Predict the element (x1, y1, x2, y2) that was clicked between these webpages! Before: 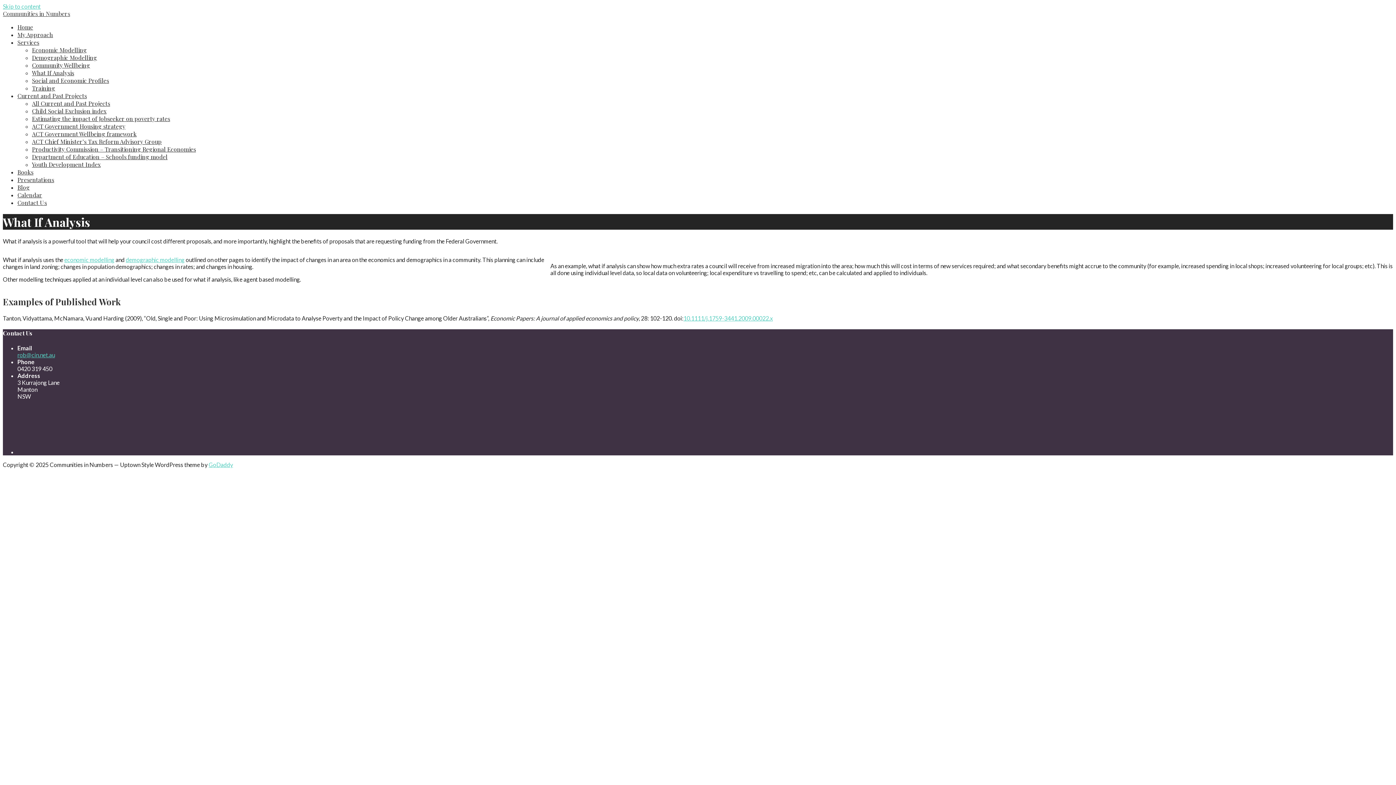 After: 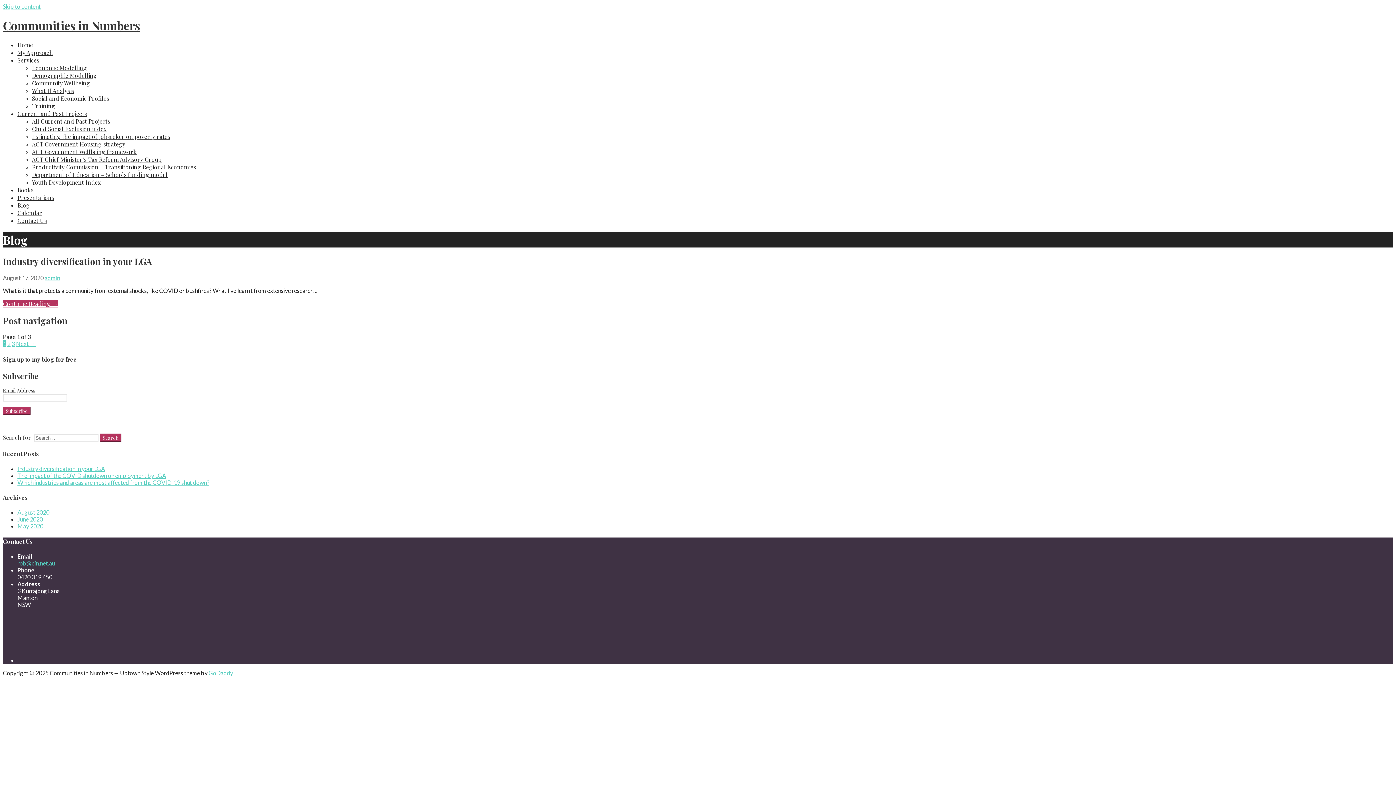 Action: bbox: (17, 183, 29, 191) label: Blog